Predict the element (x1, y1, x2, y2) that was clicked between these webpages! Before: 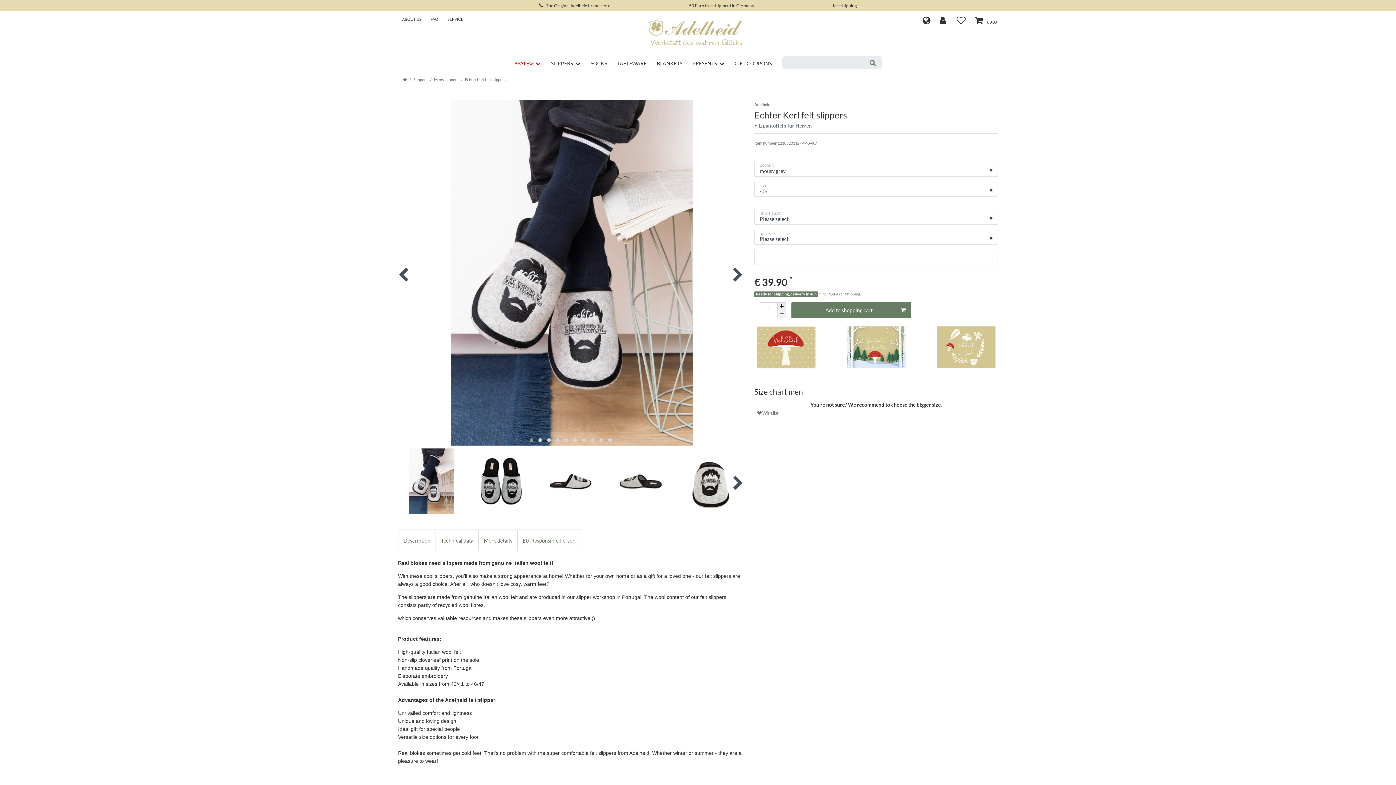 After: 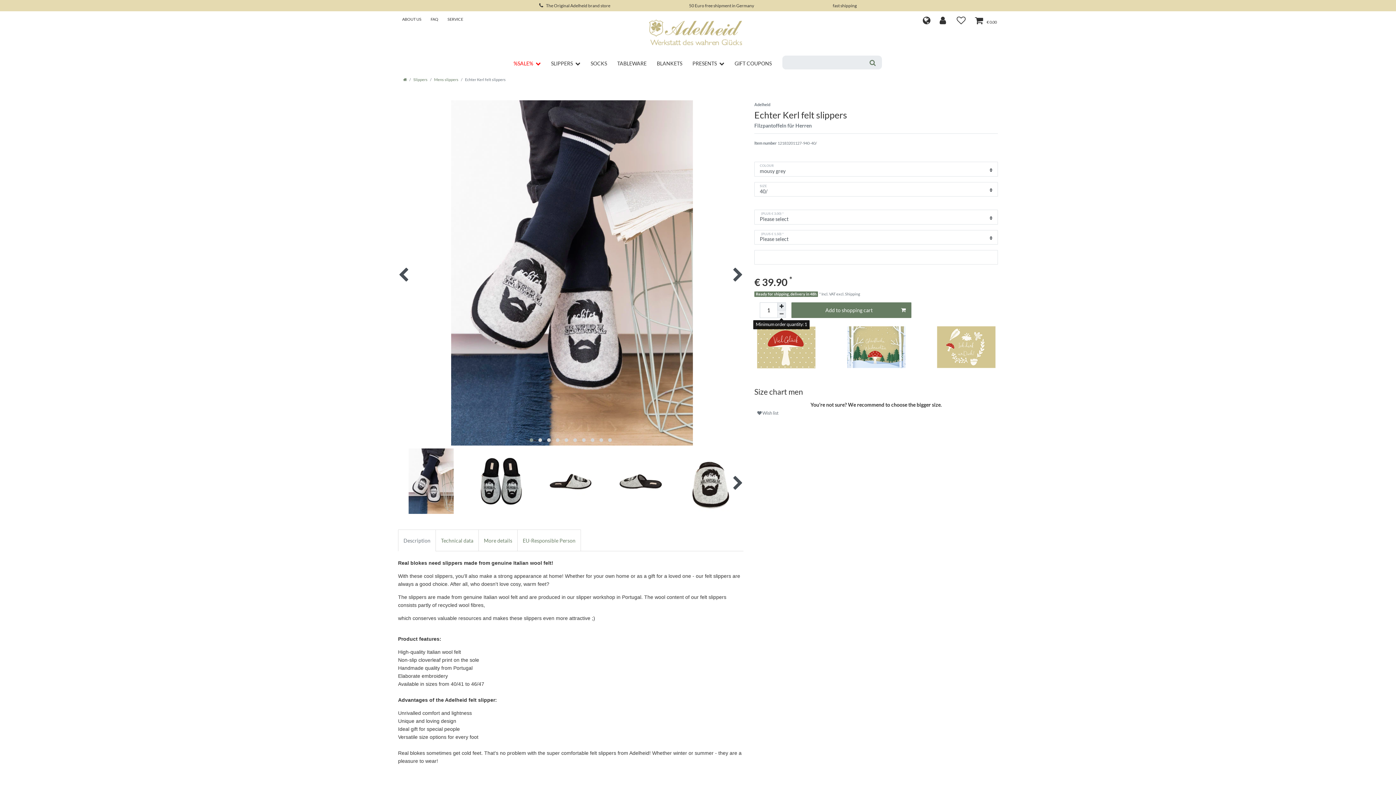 Action: label: Decrease quantity bbox: (777, 310, 786, 318)